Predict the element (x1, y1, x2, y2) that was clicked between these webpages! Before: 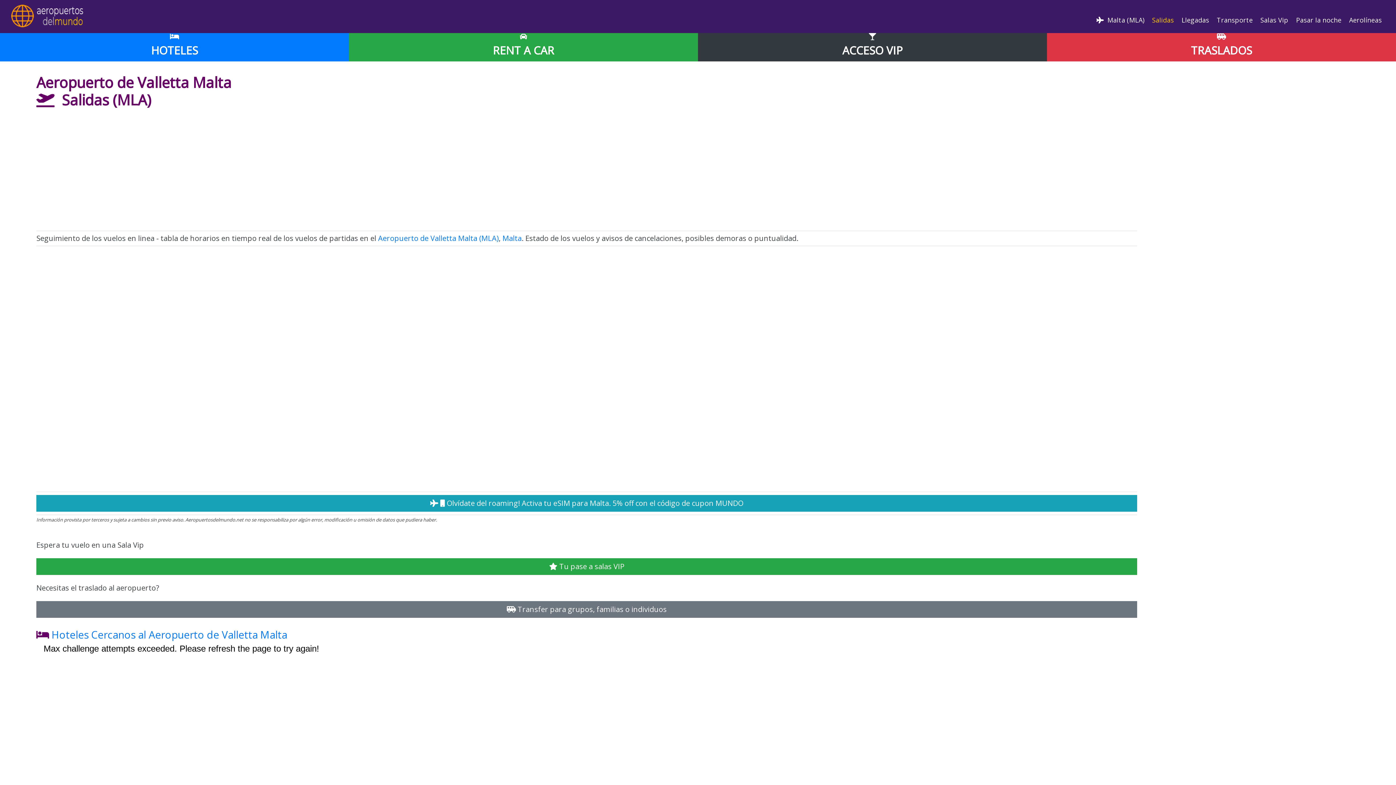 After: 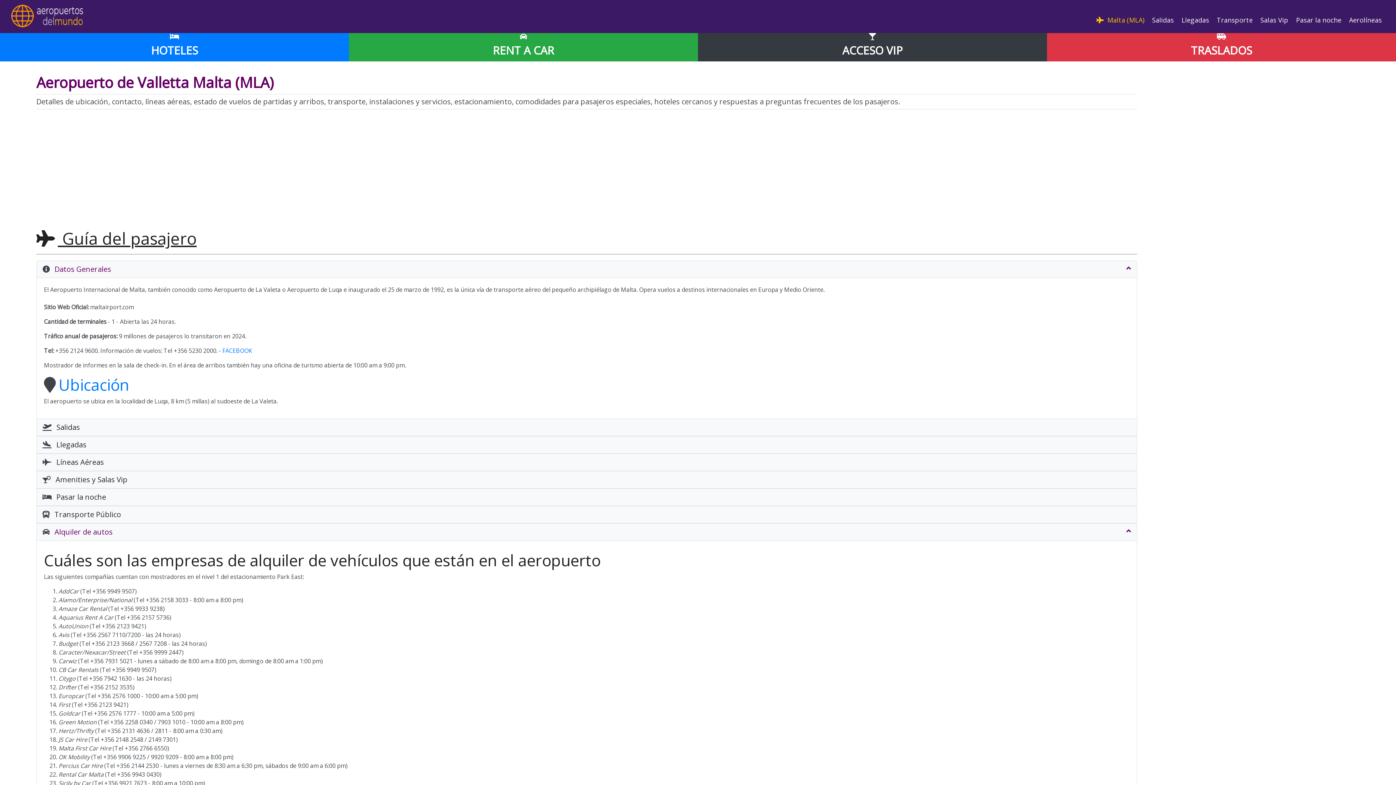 Action: bbox: (378, 233, 498, 243) label: Aeropuerto de Valletta Malta (MLA)